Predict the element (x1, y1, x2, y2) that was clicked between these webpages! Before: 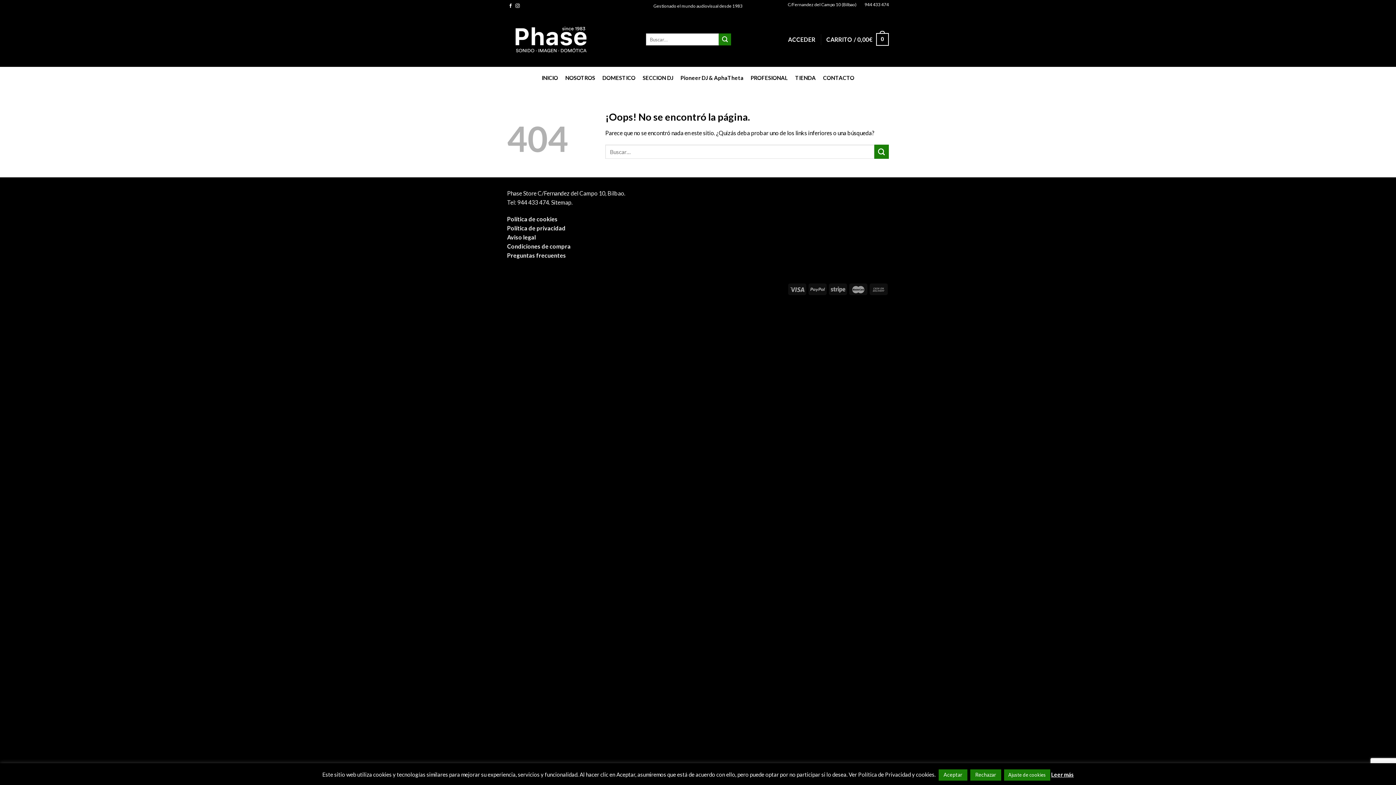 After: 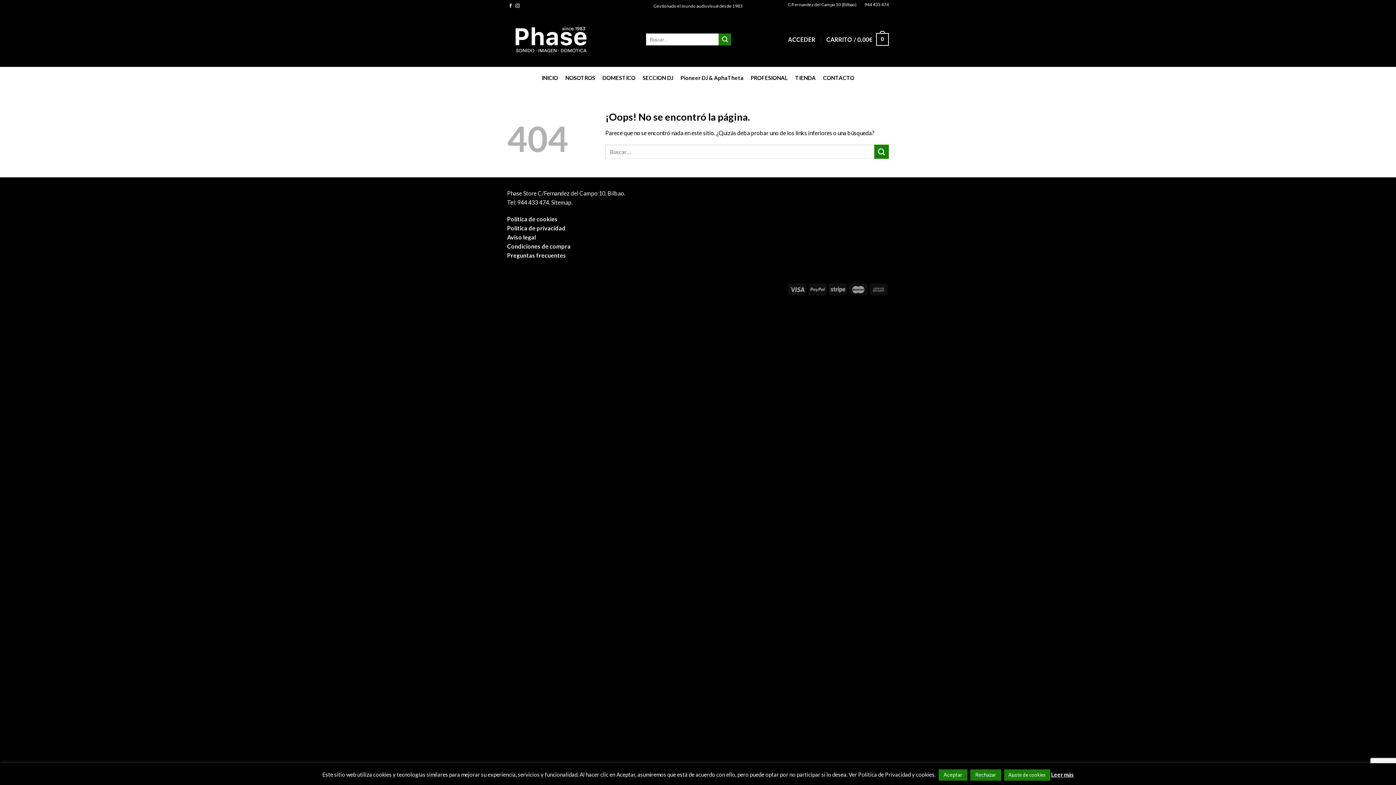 Action: bbox: (507, 198, 550, 205) label: Tel: 944 433 474.